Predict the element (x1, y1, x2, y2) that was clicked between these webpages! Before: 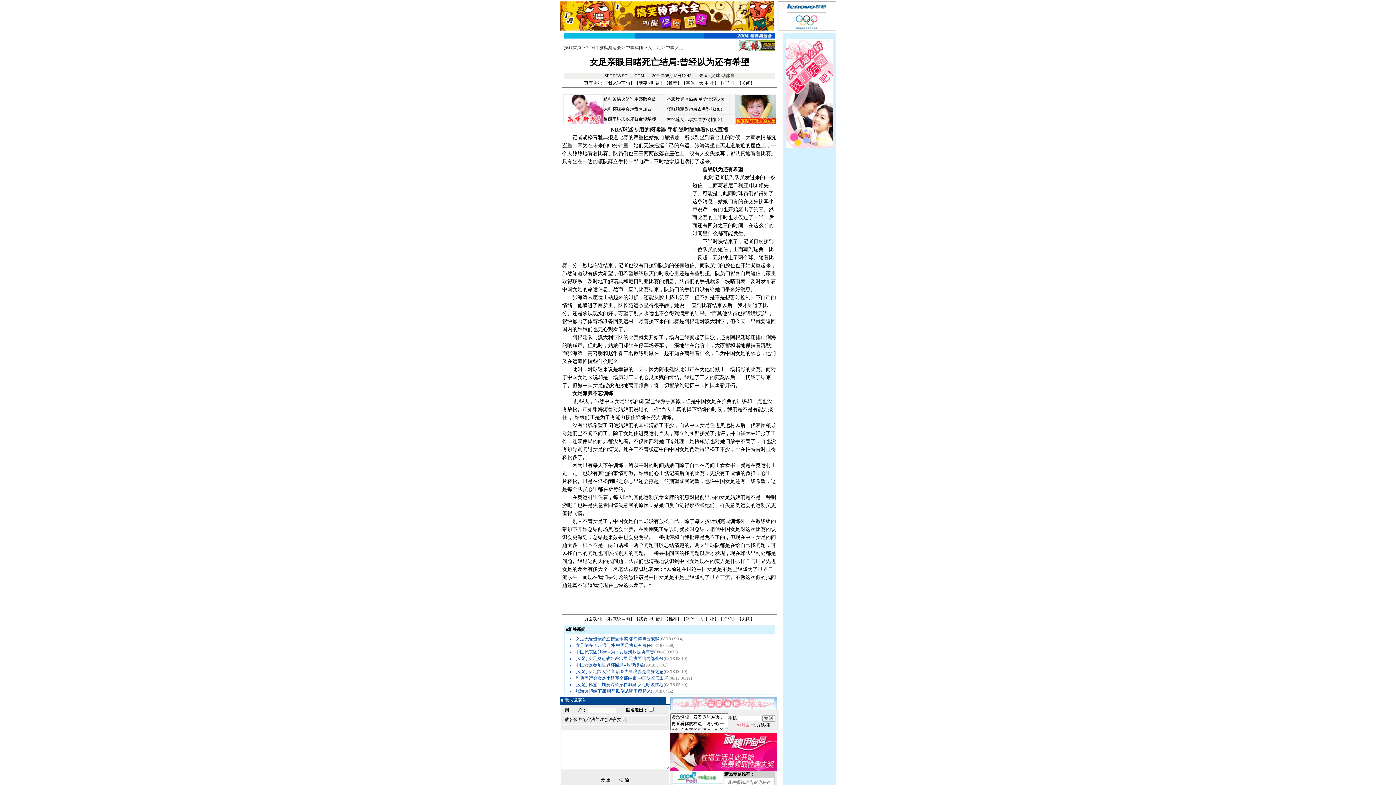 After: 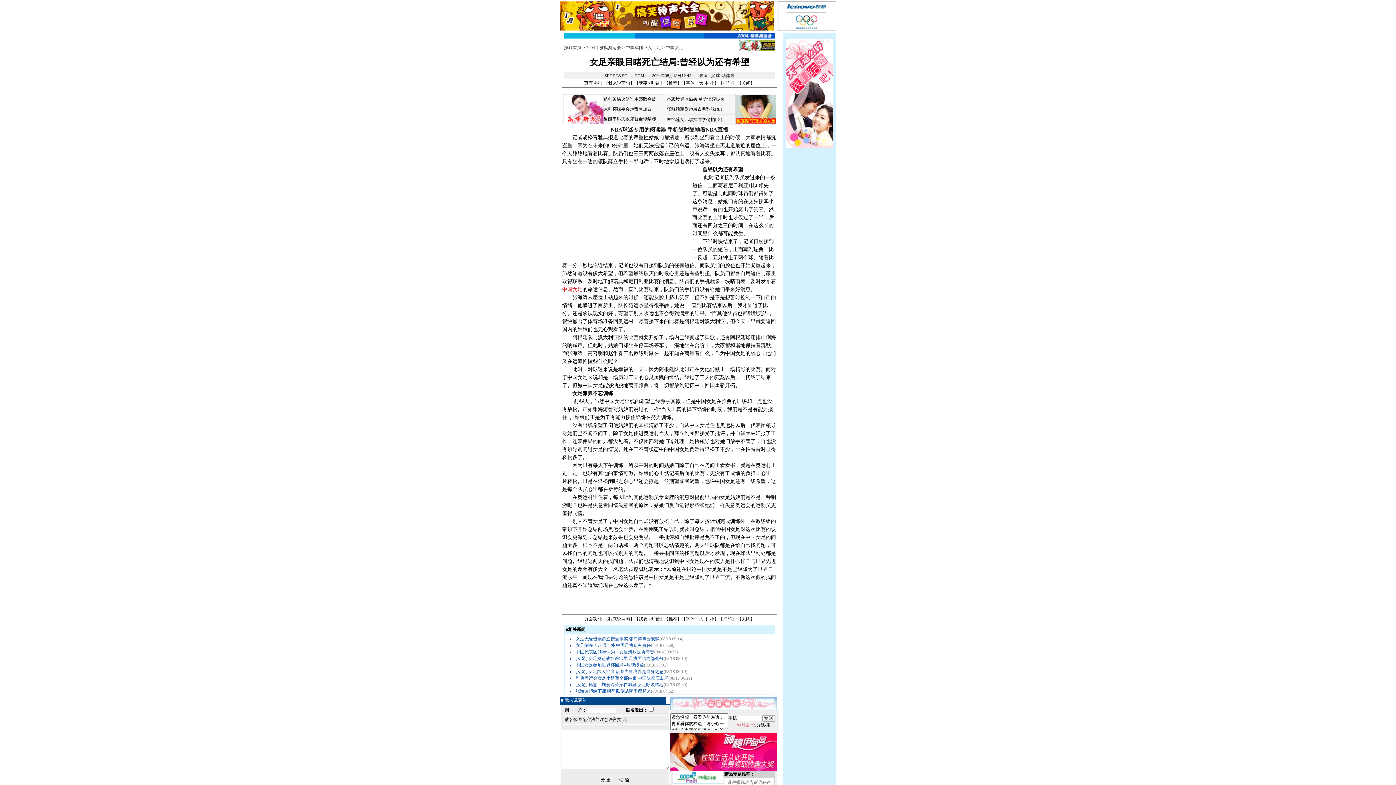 Action: label: 中国女足 bbox: (562, 286, 582, 292)